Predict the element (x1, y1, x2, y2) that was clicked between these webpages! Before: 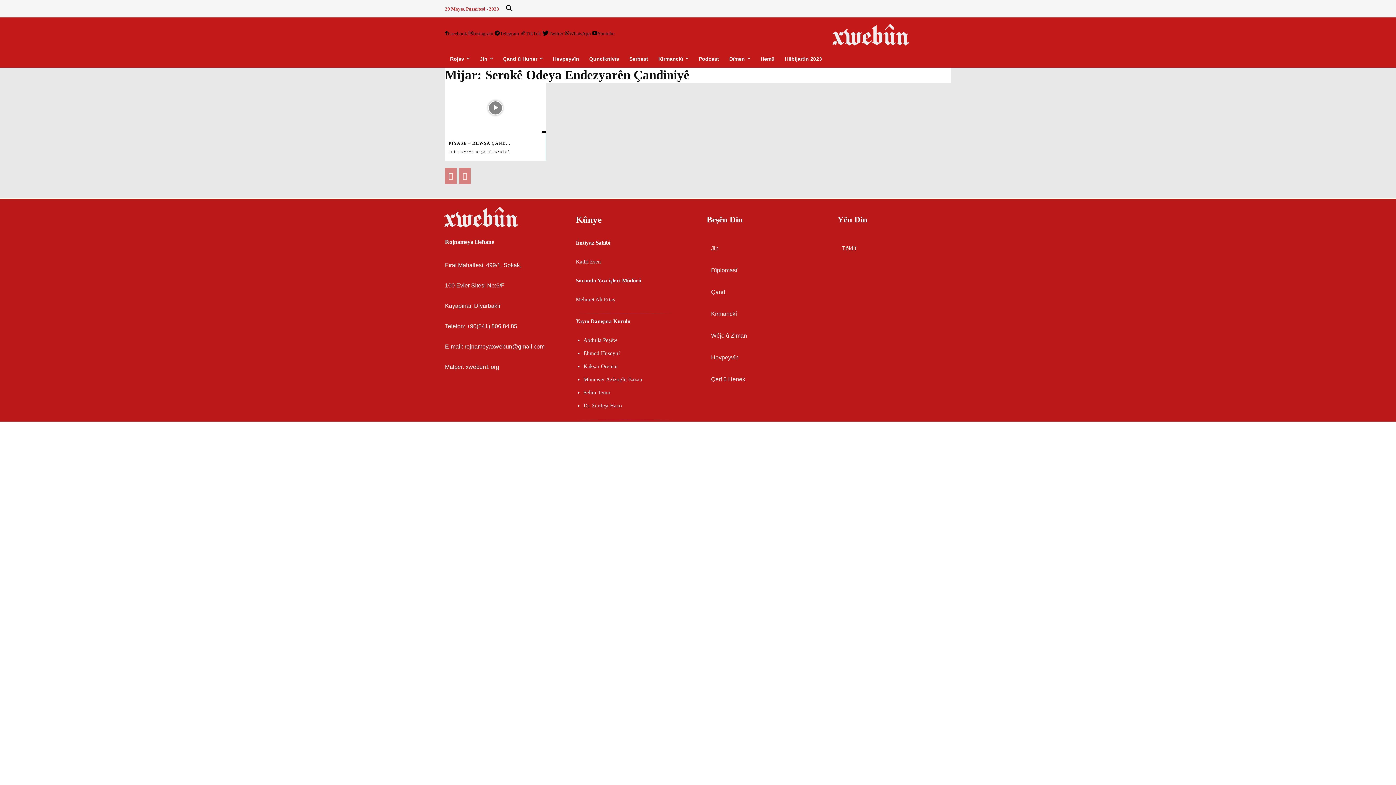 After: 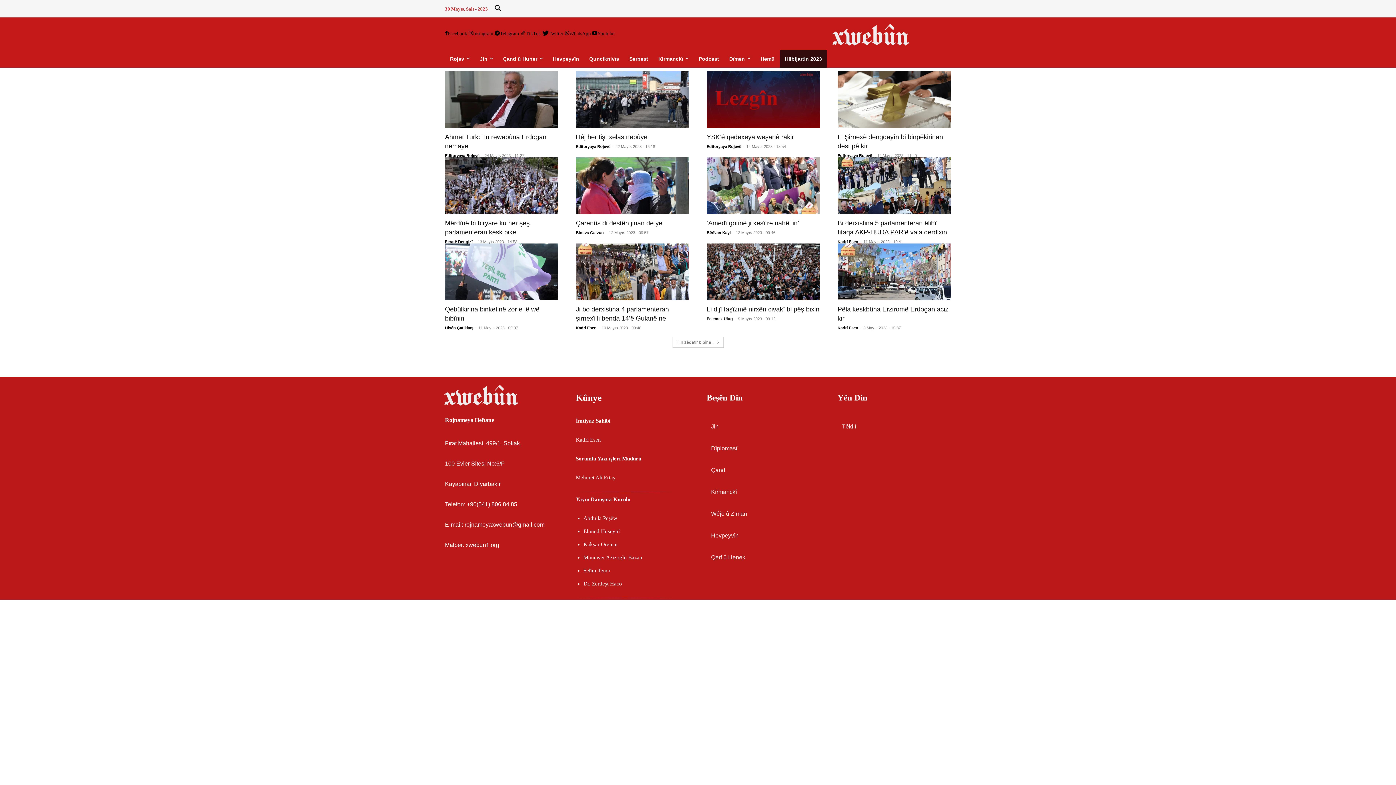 Action: label: Hilbijartin 2023 bbox: (780, 50, 827, 67)